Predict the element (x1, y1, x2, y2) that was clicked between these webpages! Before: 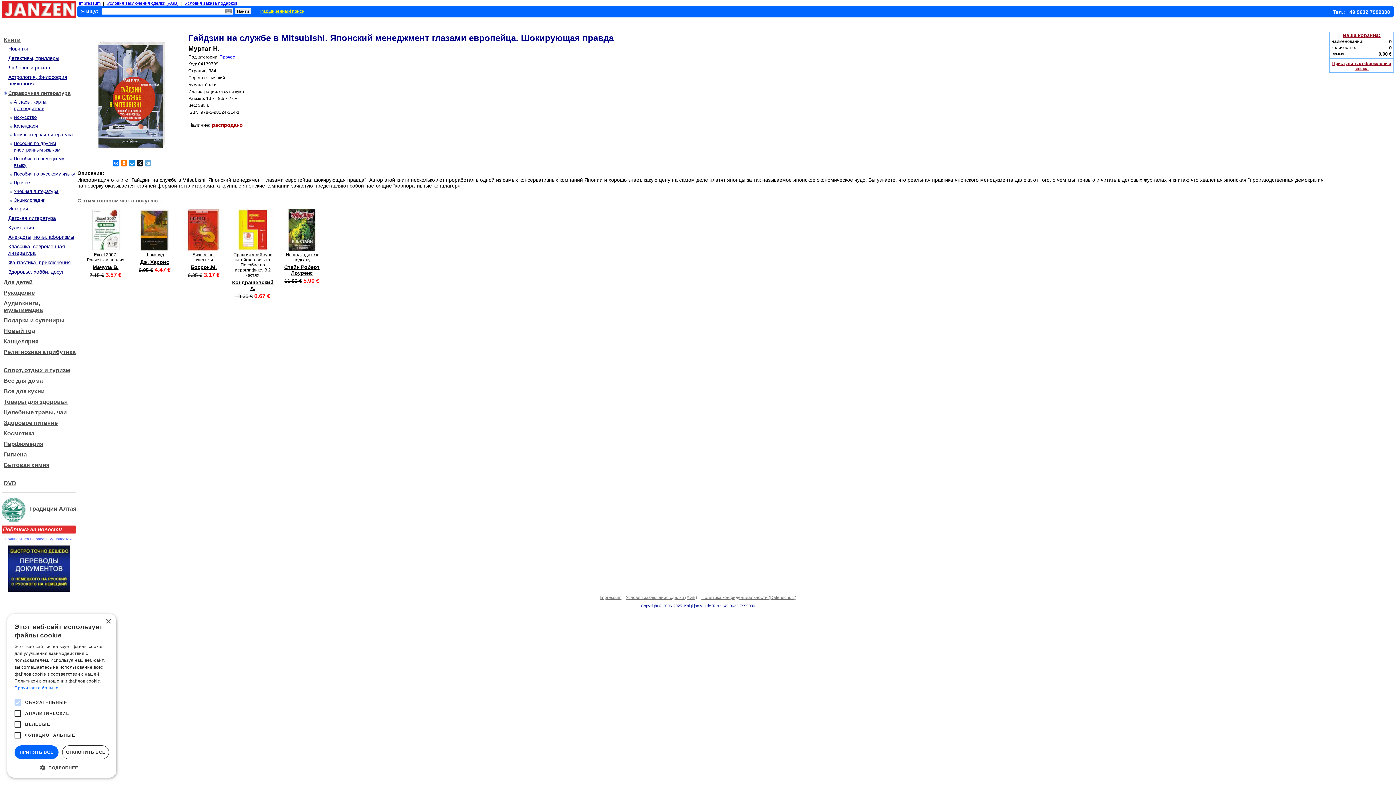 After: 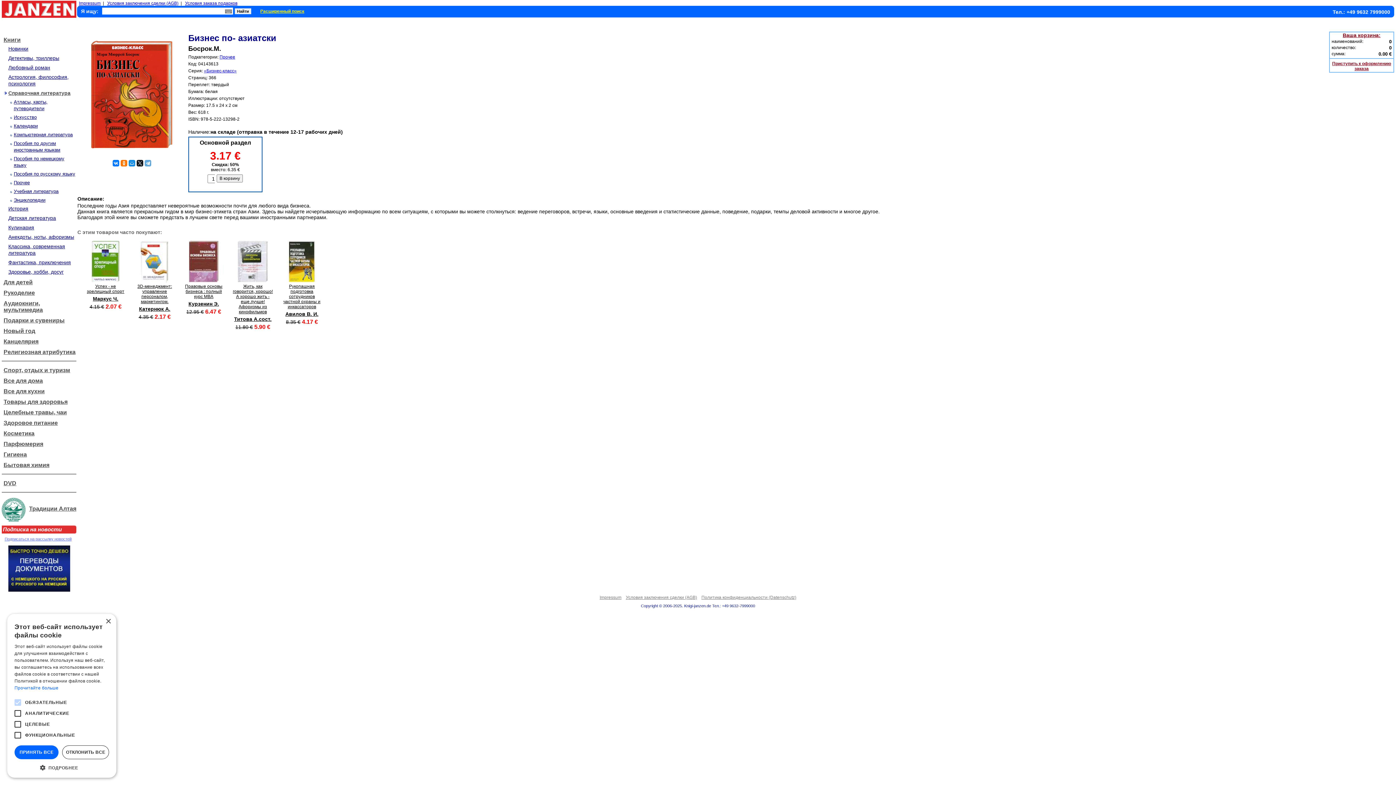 Action: bbox: (192, 252, 215, 262) label: Бизнес по- азиатски